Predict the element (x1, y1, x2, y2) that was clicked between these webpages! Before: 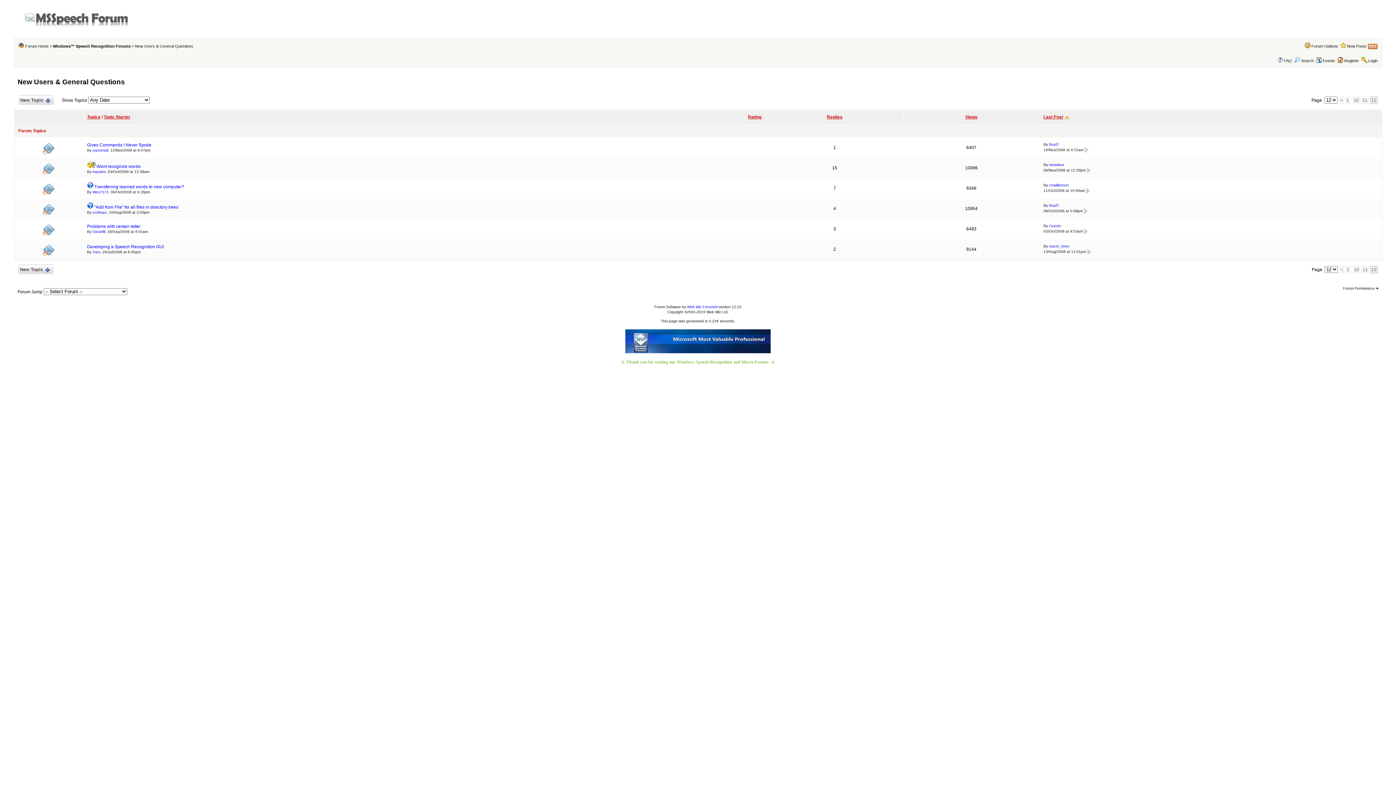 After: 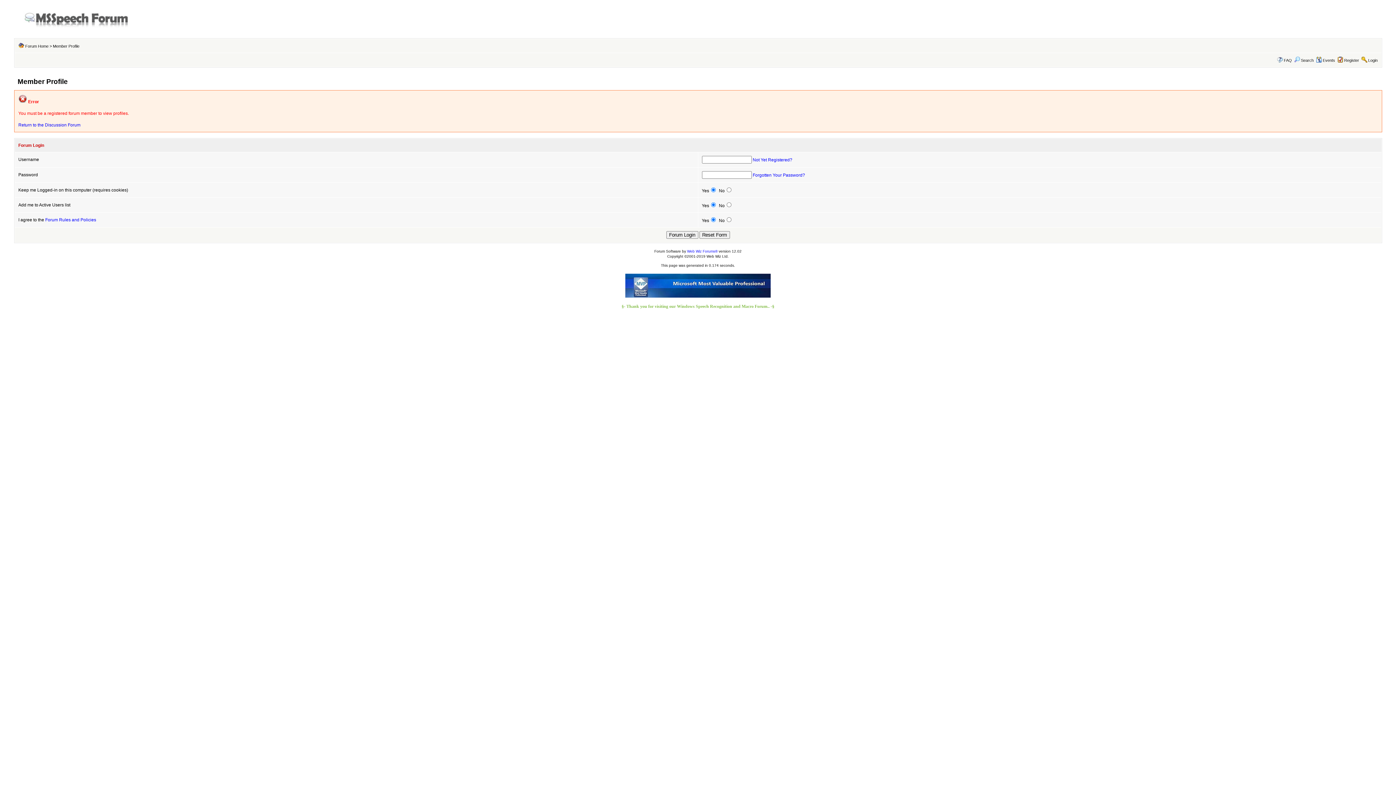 Action: label: Guests bbox: (1049, 224, 1061, 228)